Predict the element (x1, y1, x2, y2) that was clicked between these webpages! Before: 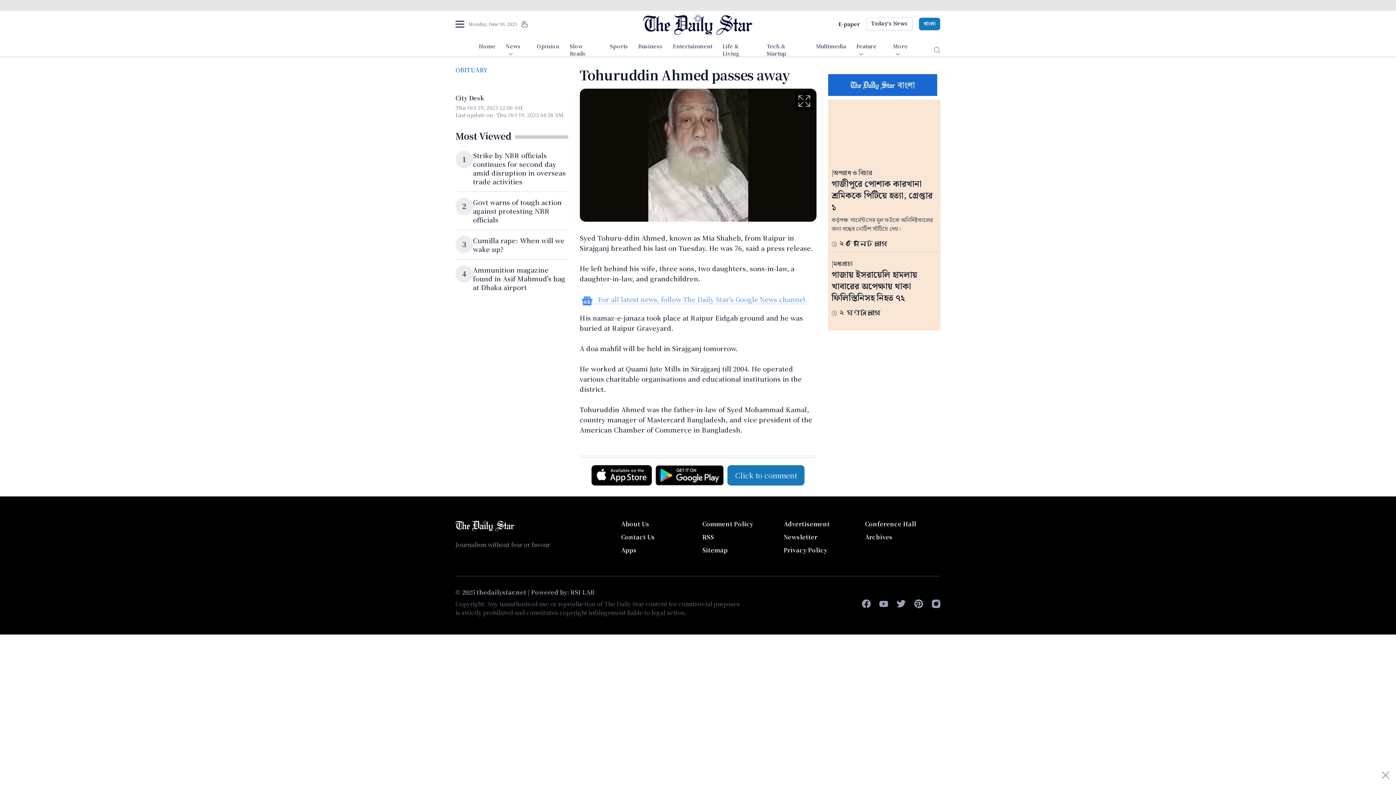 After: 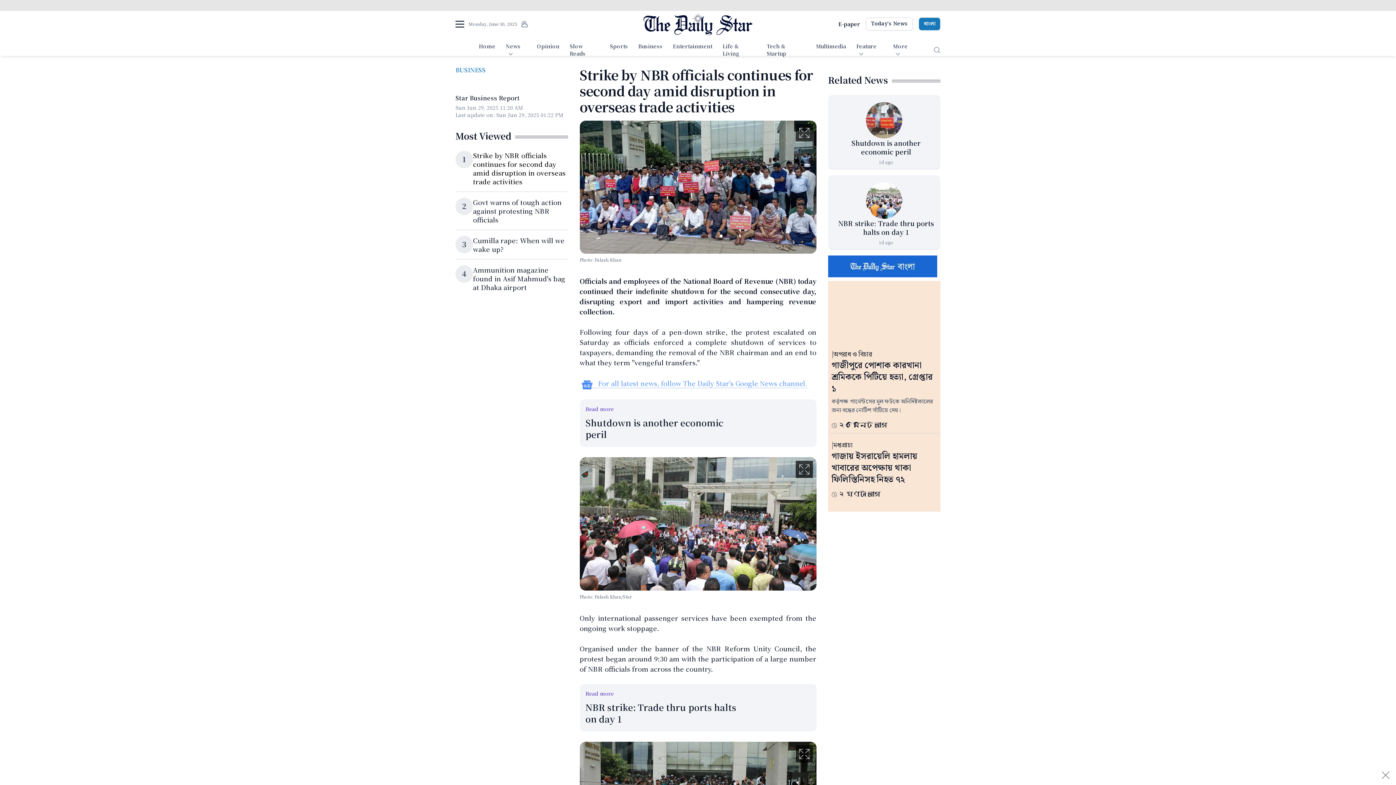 Action: bbox: (473, 150, 565, 186) label: Strike by NBR officials continues for second day amid disruption in overseas trade activities